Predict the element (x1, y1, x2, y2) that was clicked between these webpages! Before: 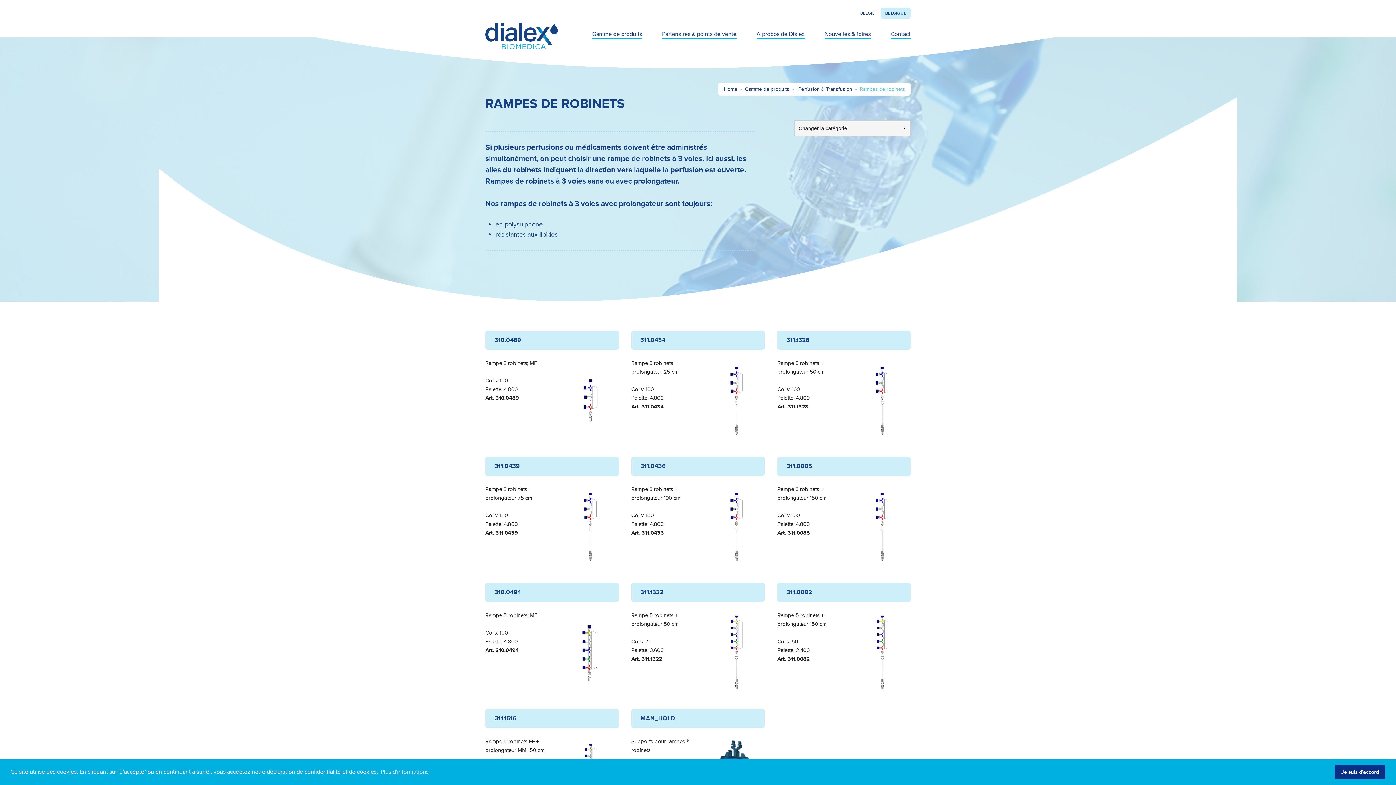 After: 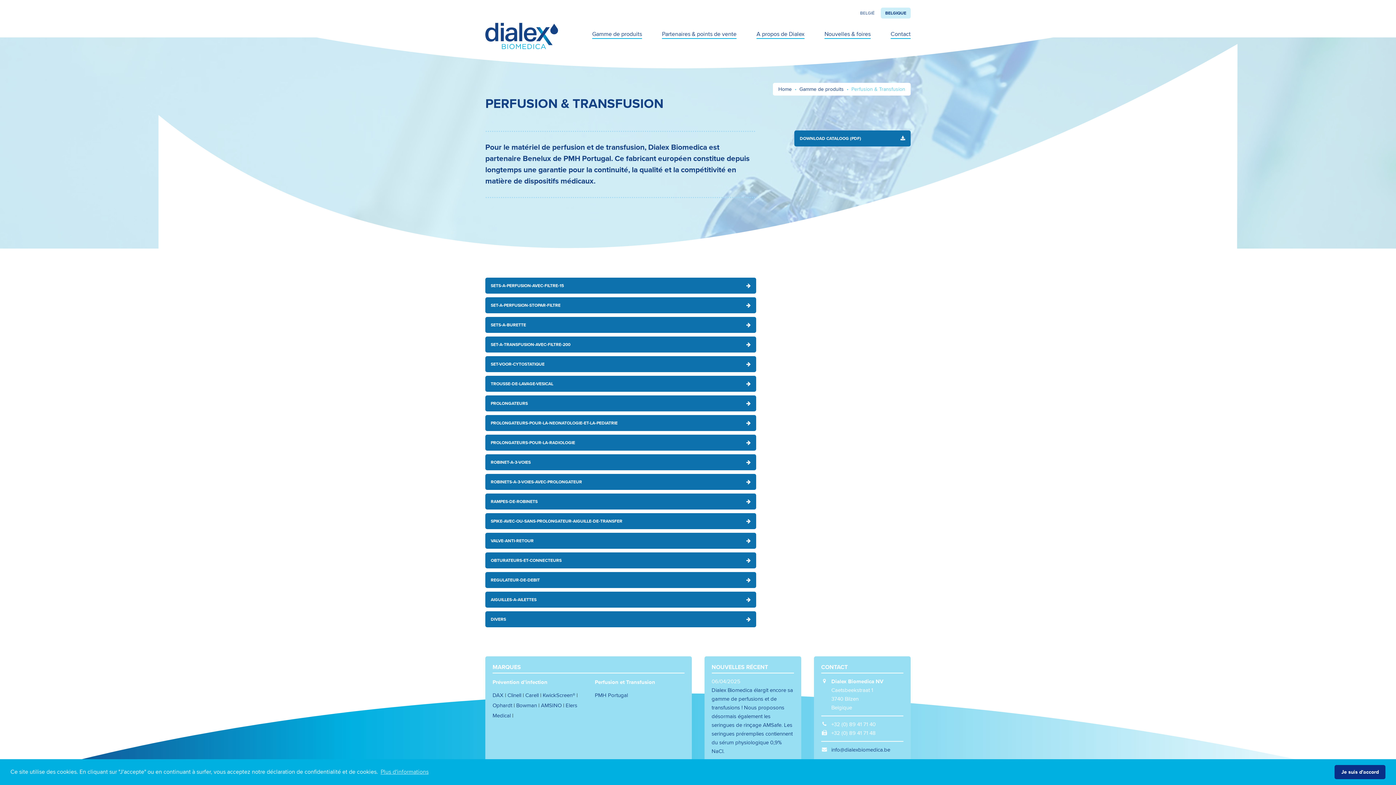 Action: bbox: (798, 85, 852, 92) label: Perfusion & Transfusion